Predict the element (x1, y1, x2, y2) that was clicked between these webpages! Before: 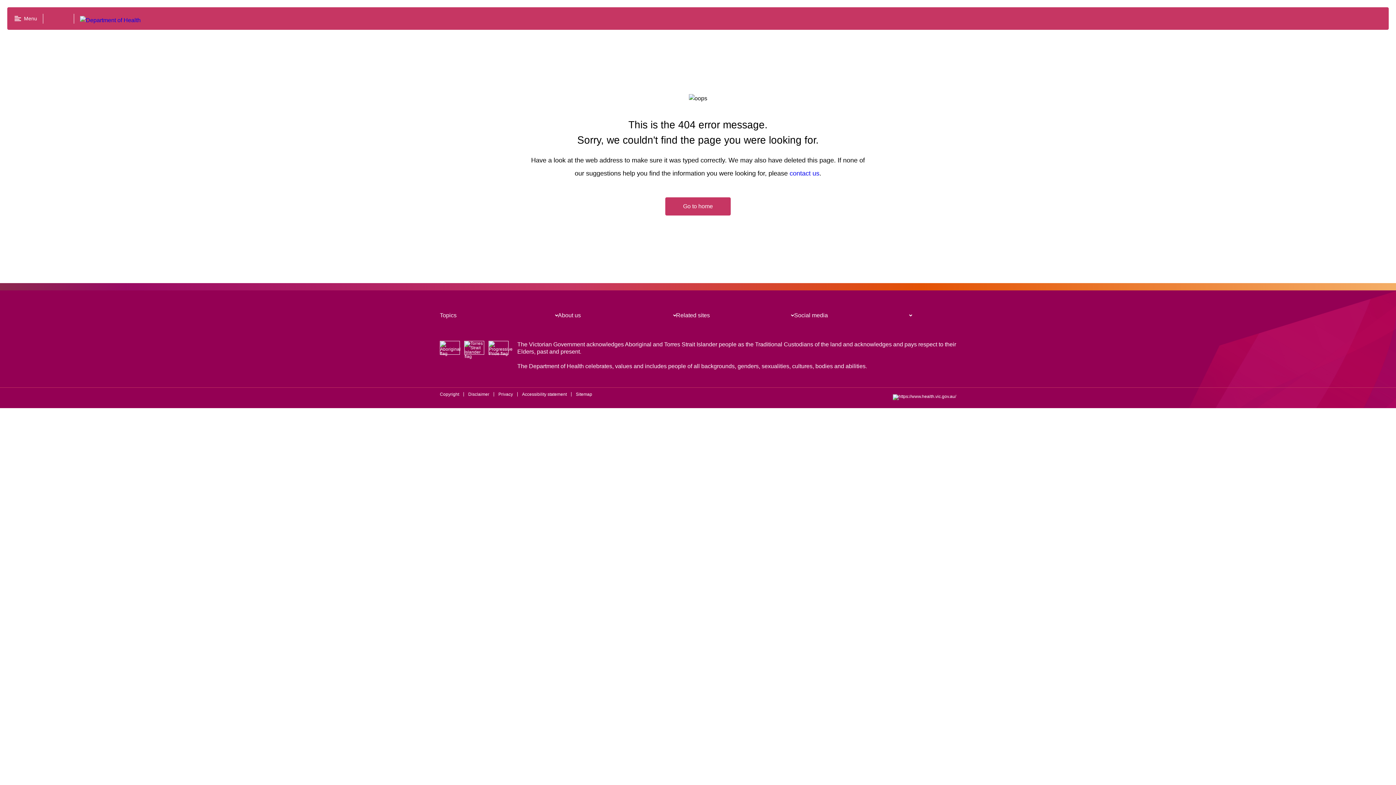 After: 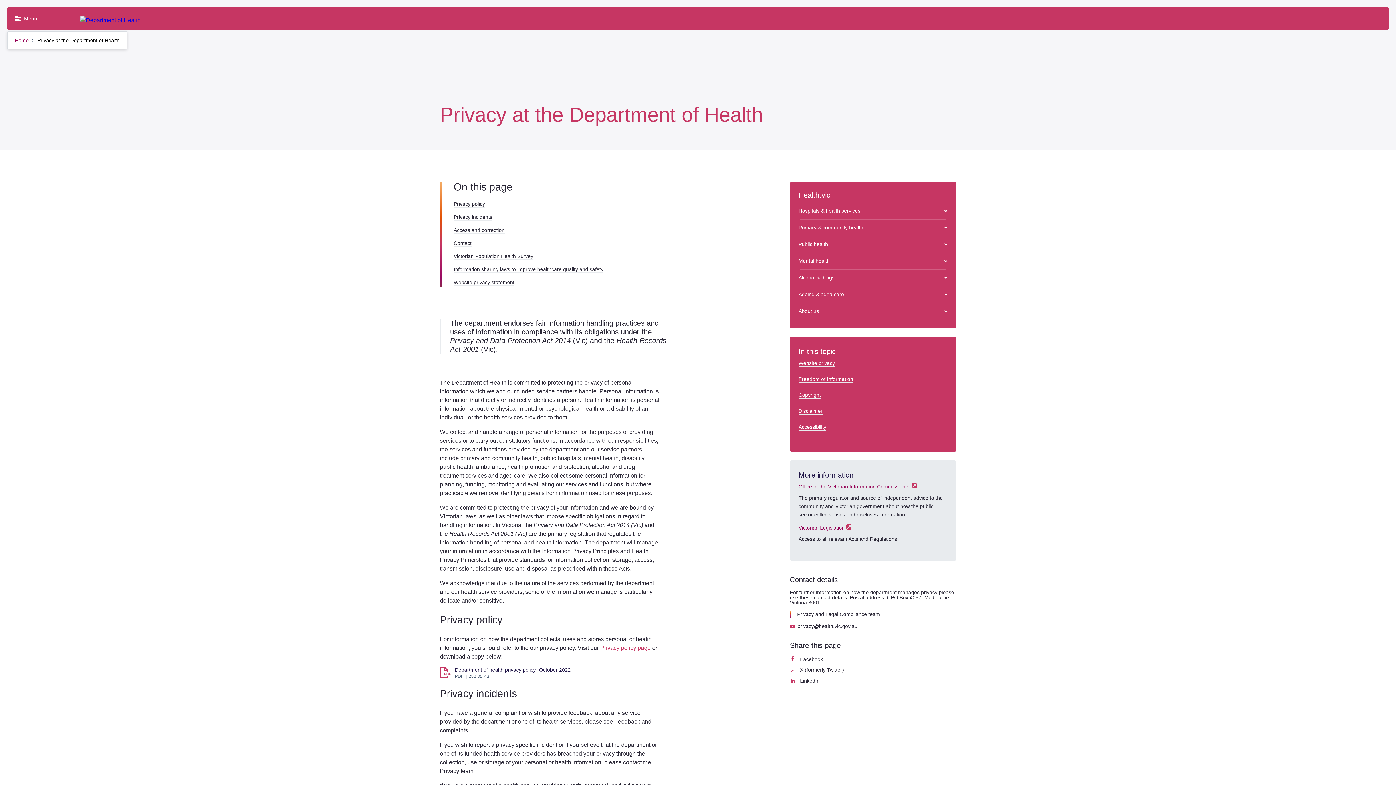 Action: label: Privacy bbox: (498, 391, 513, 396)